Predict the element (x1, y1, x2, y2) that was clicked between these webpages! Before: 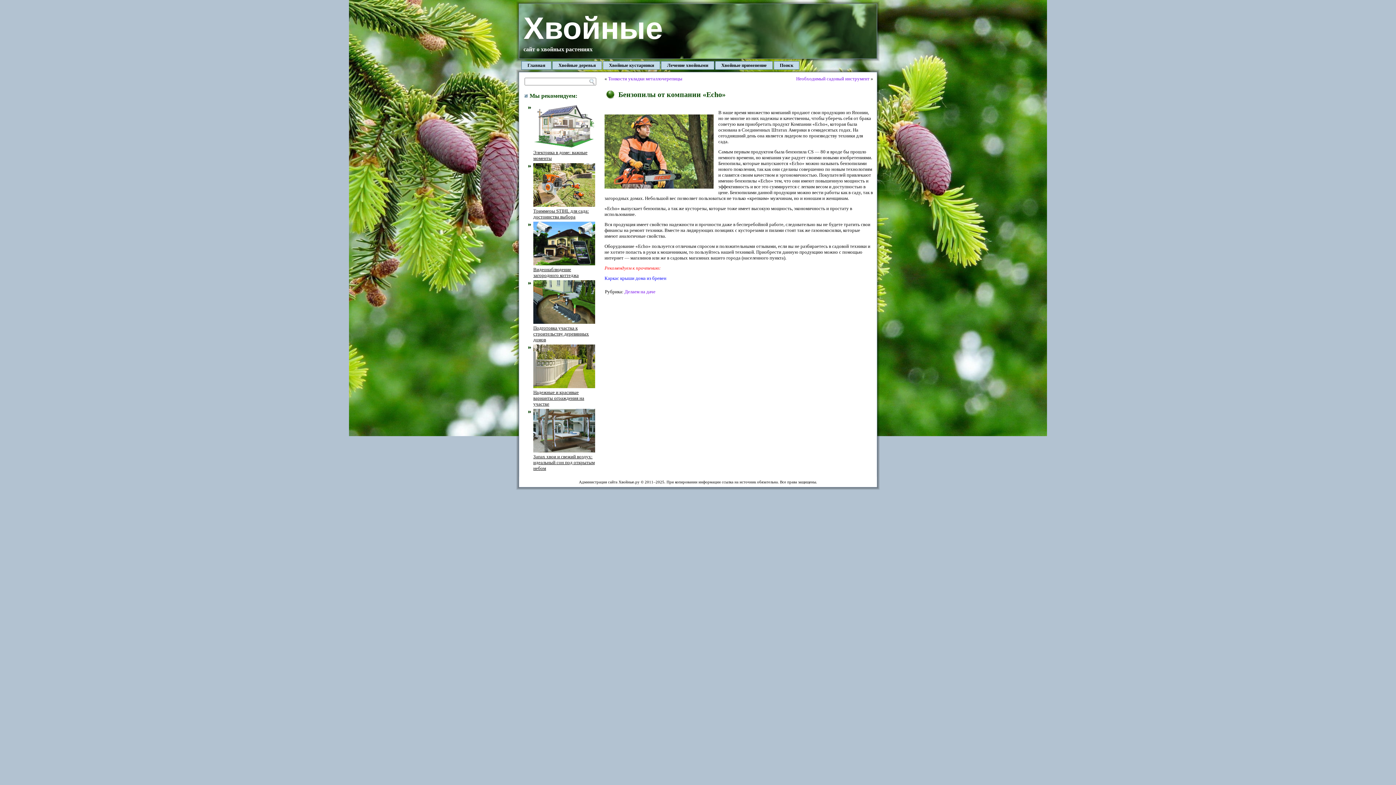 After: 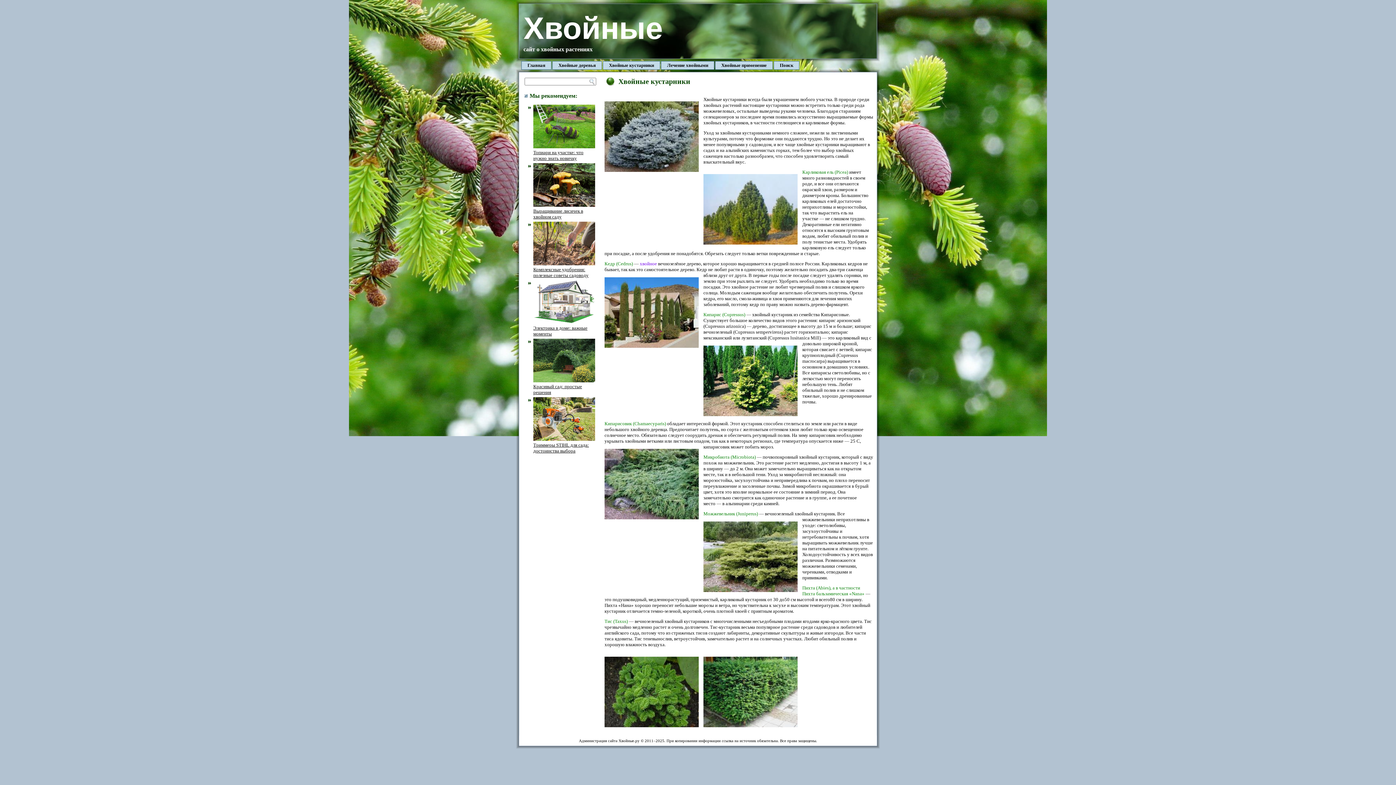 Action: bbox: (602, 61, 660, 69) label: Хвойные кустарники